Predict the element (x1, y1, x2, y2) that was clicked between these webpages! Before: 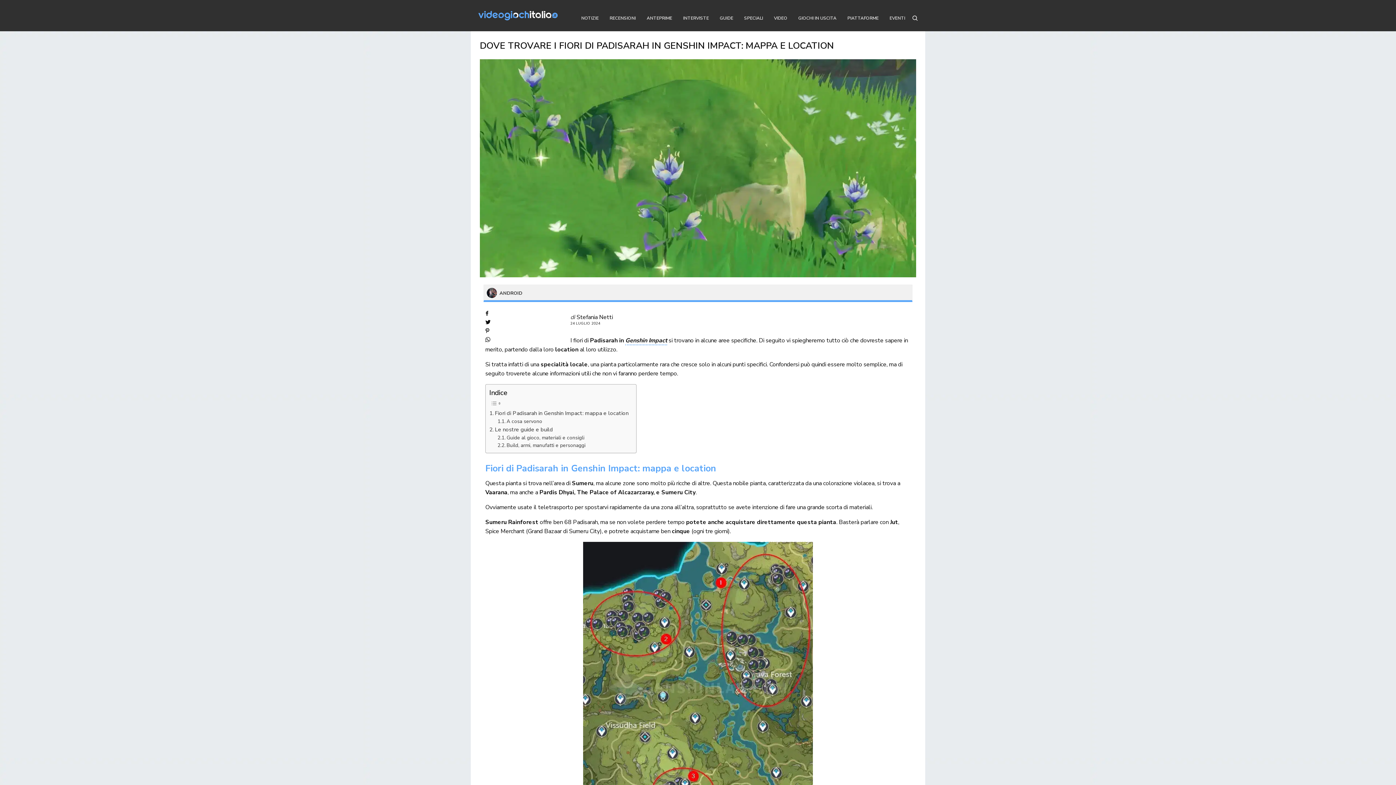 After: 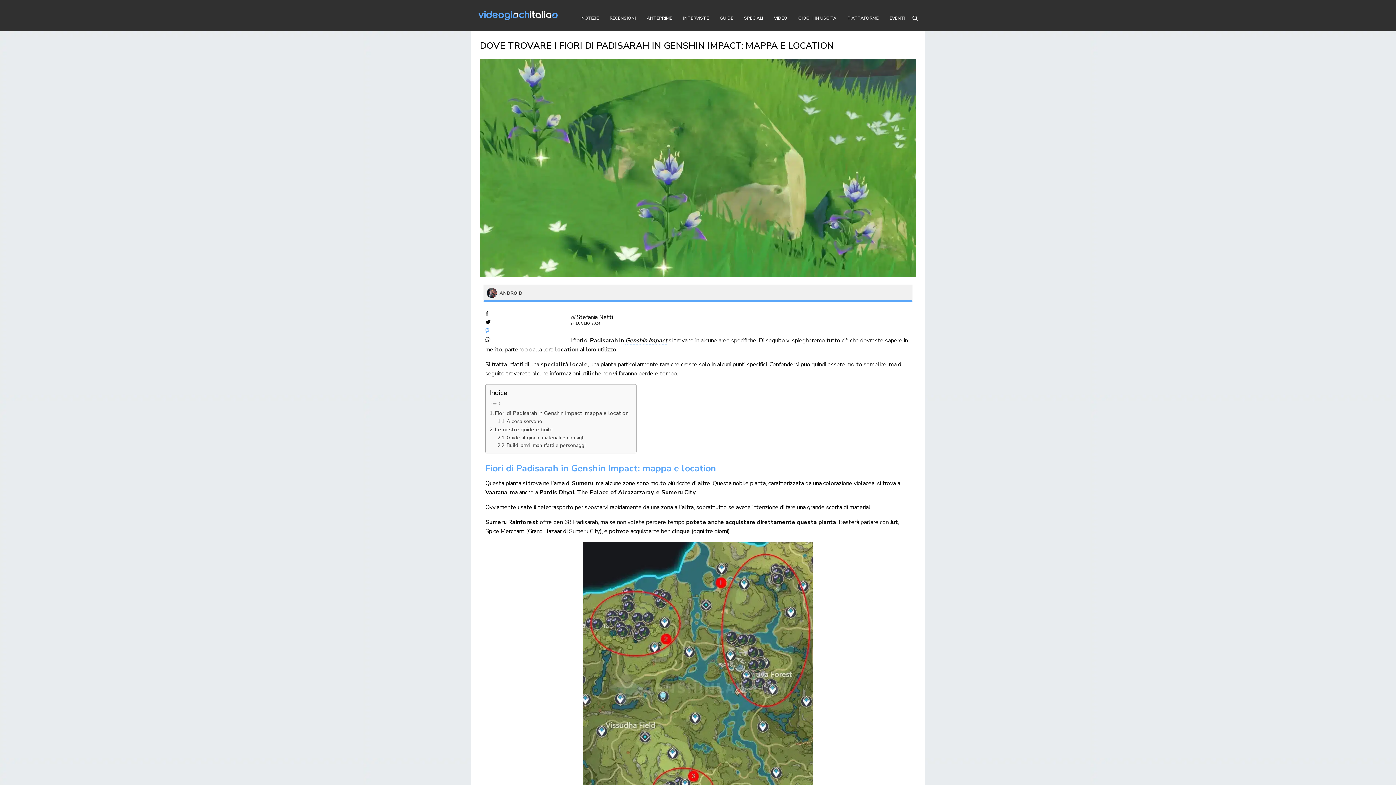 Action: bbox: (485, 327, 489, 335)